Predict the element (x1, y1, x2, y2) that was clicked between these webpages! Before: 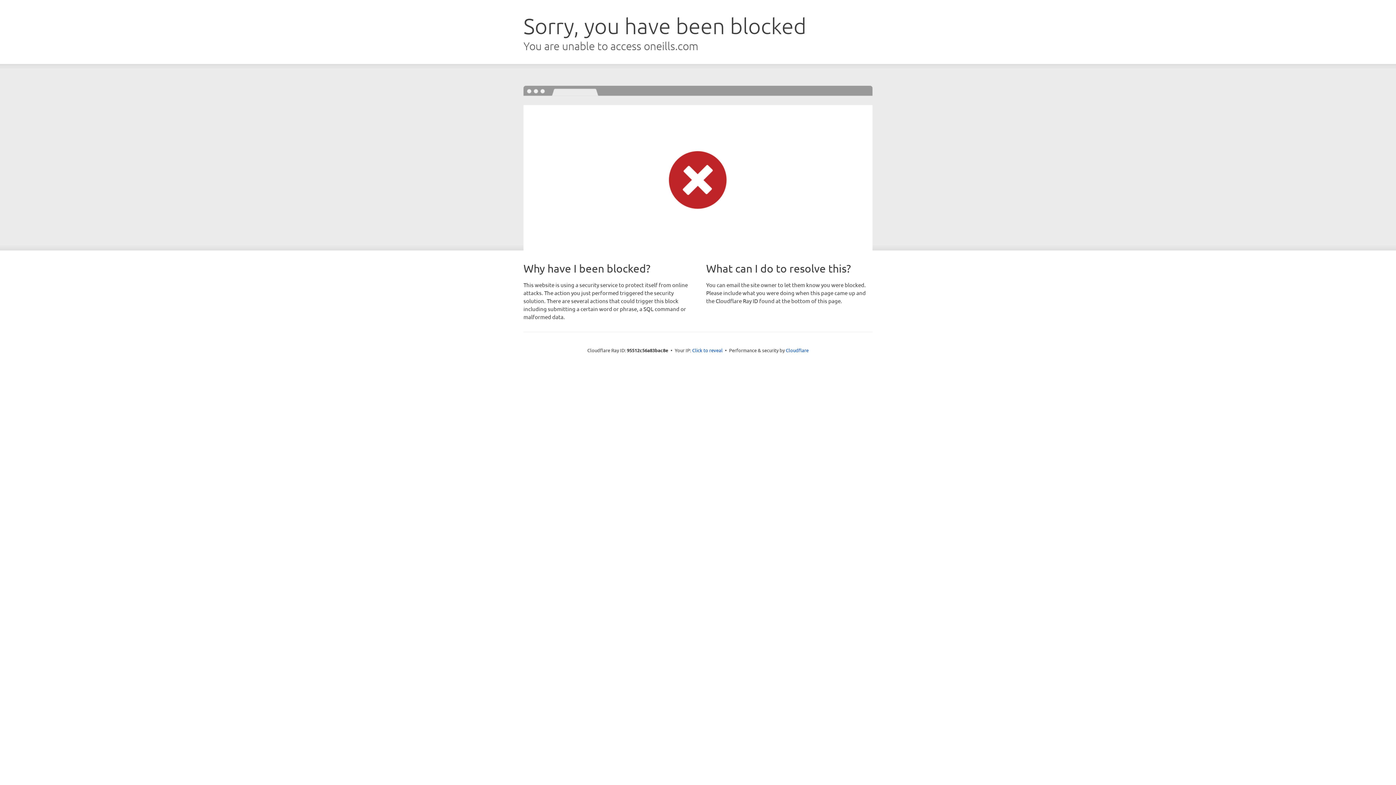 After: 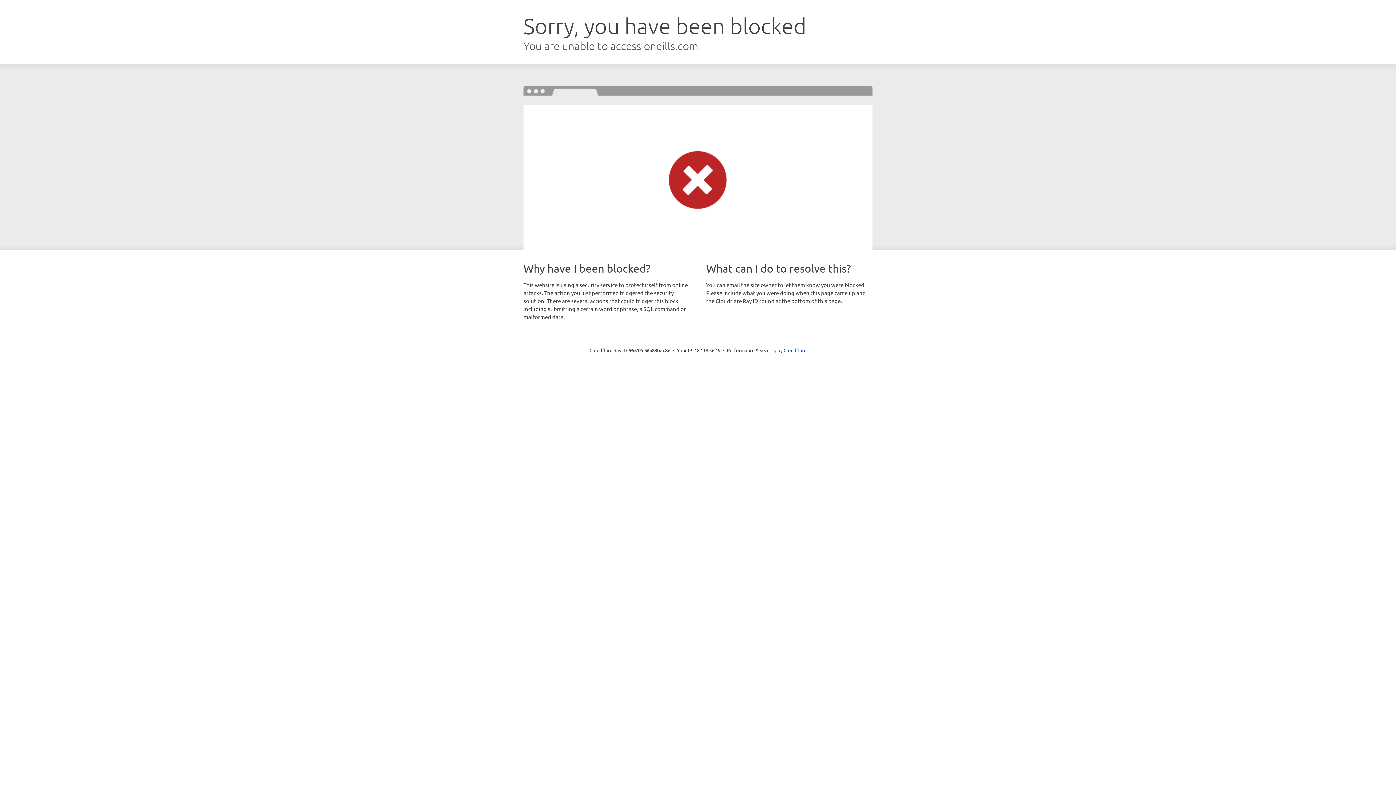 Action: label: Click to reveal bbox: (692, 346, 722, 353)